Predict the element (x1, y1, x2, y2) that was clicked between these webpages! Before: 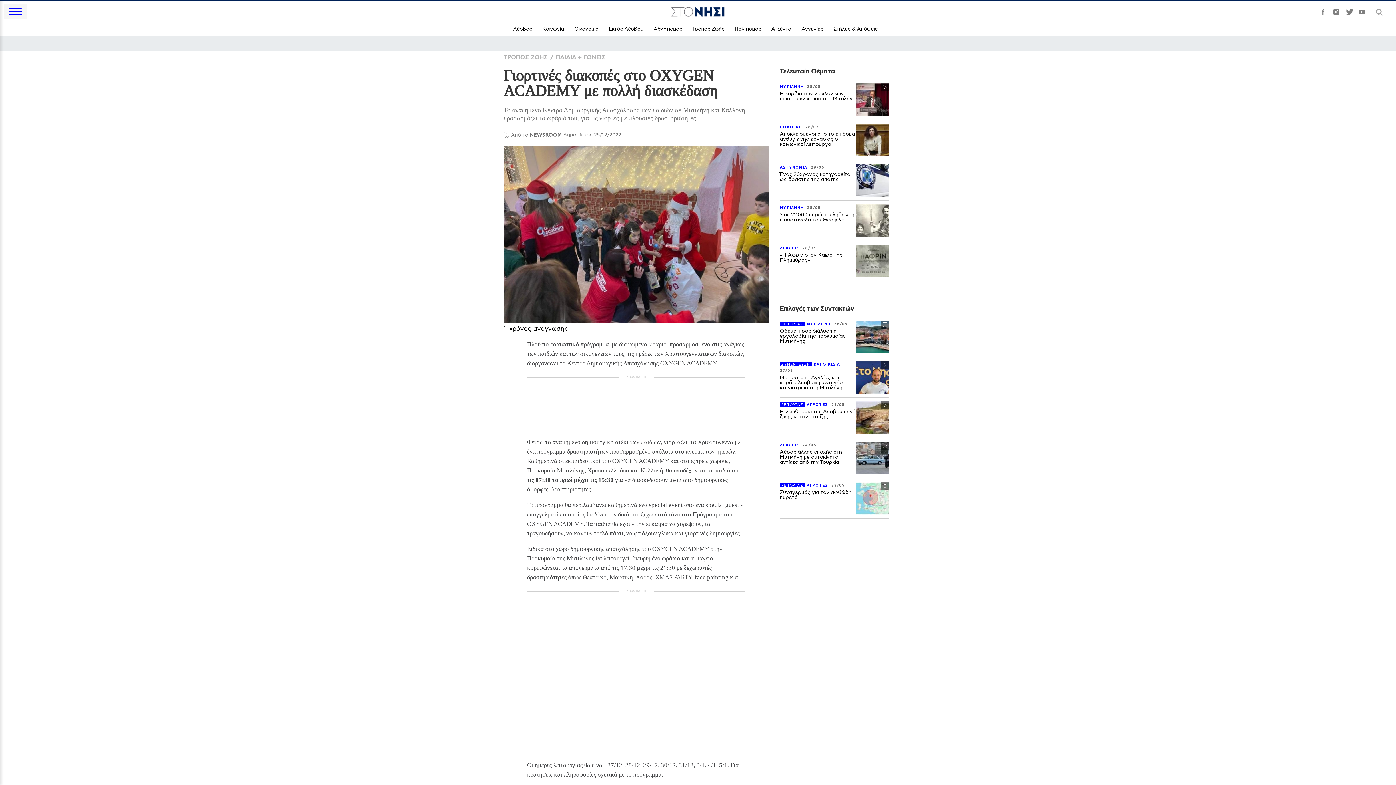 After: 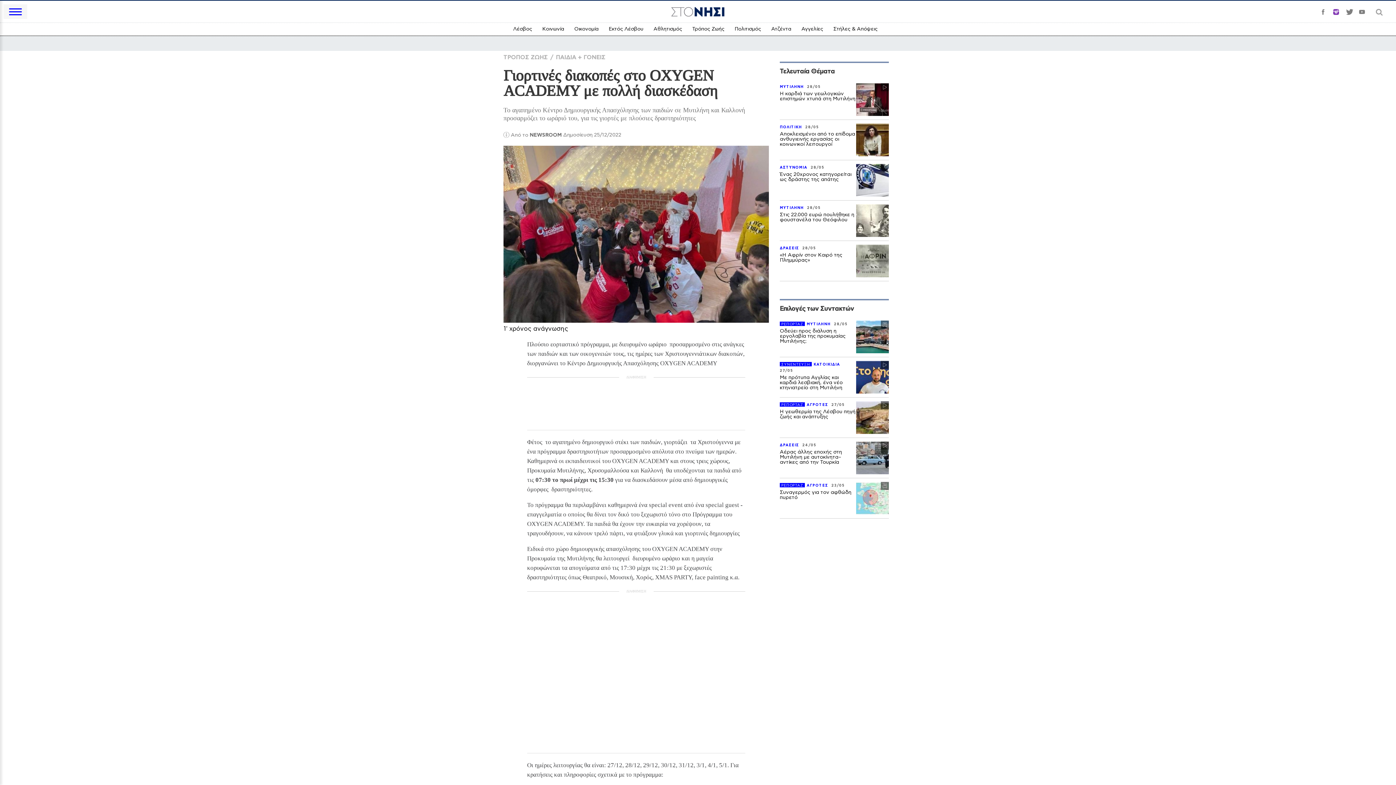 Action: bbox: (1331, 7, 1341, 17)